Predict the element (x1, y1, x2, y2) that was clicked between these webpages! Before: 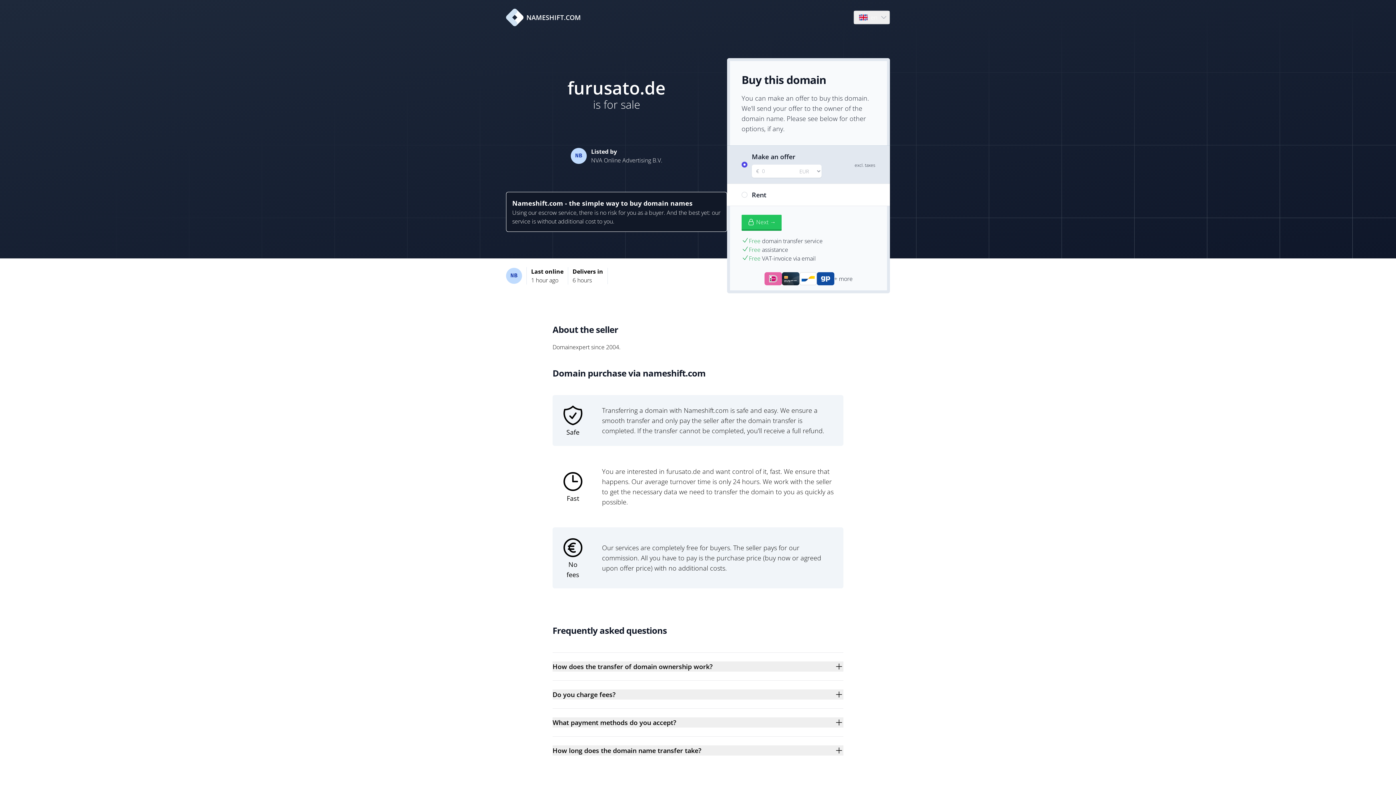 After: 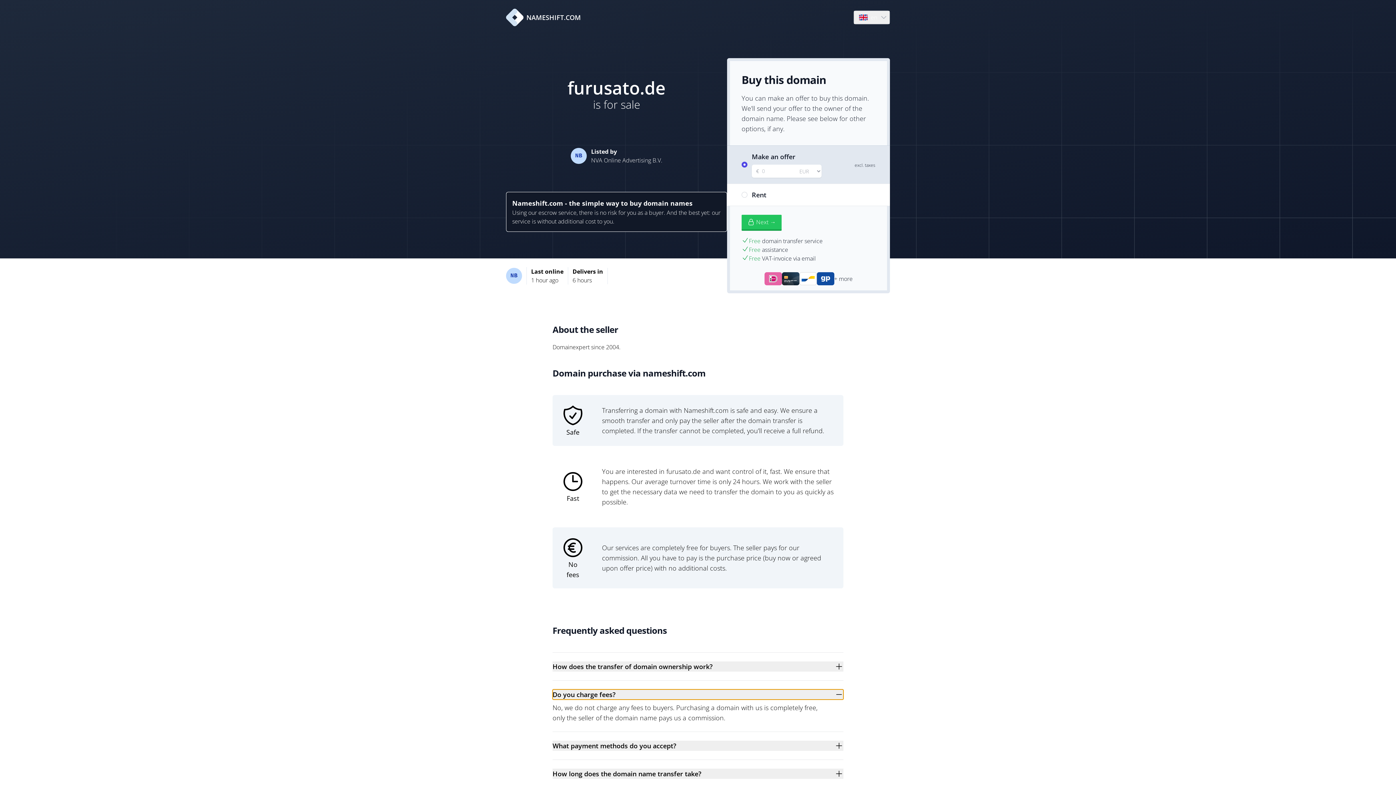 Action: bbox: (552, 689, 843, 700) label: Do you charge fees?